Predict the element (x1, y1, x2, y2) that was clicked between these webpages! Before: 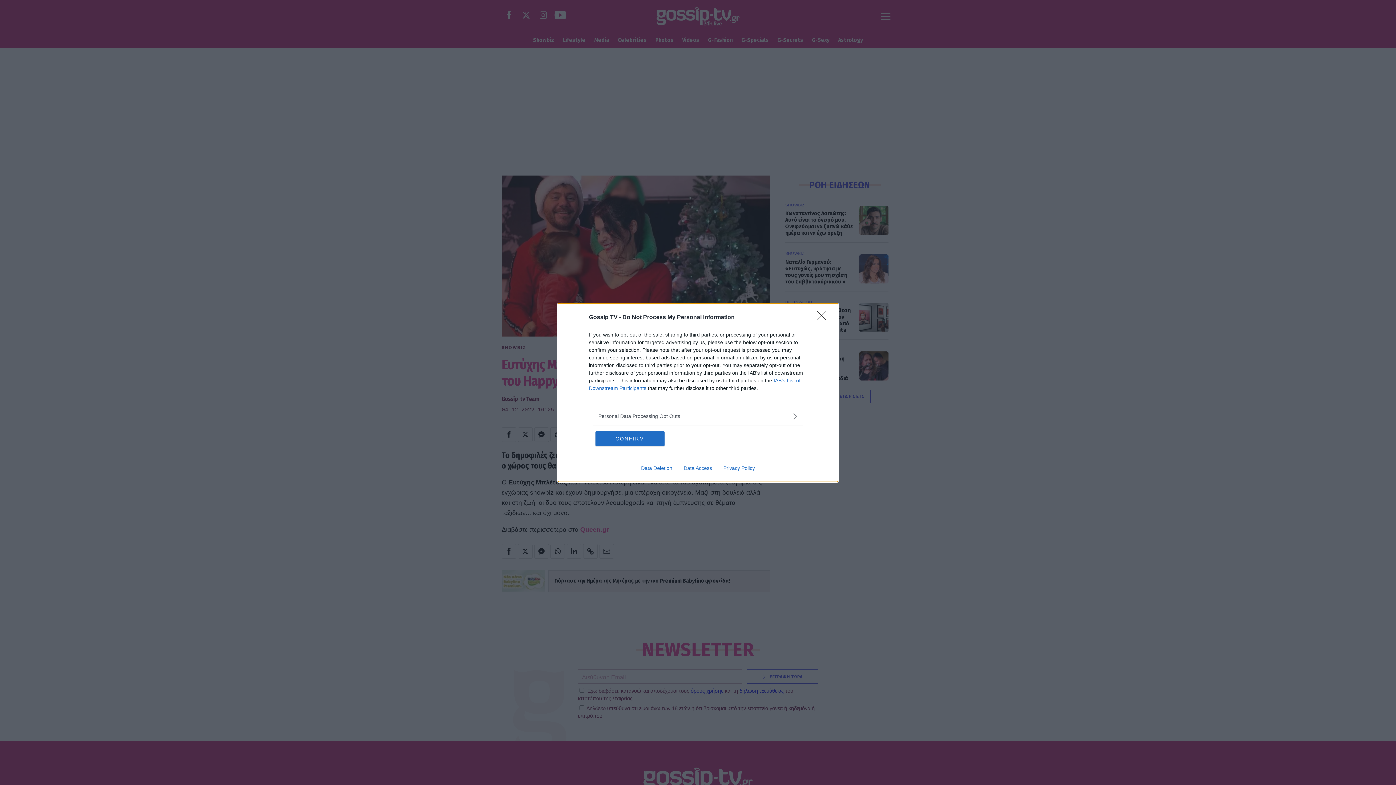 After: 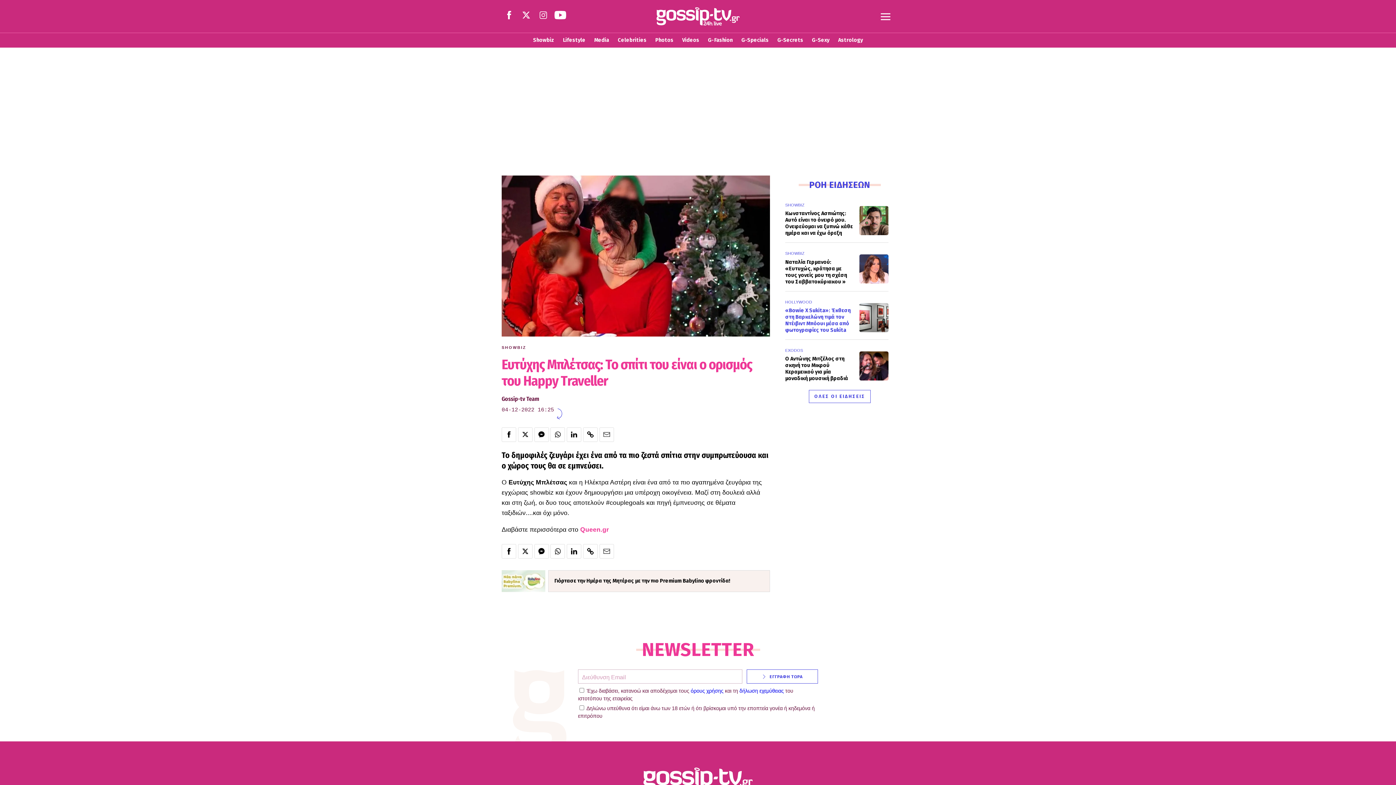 Action: label: Close bbox: (817, 310, 830, 324)